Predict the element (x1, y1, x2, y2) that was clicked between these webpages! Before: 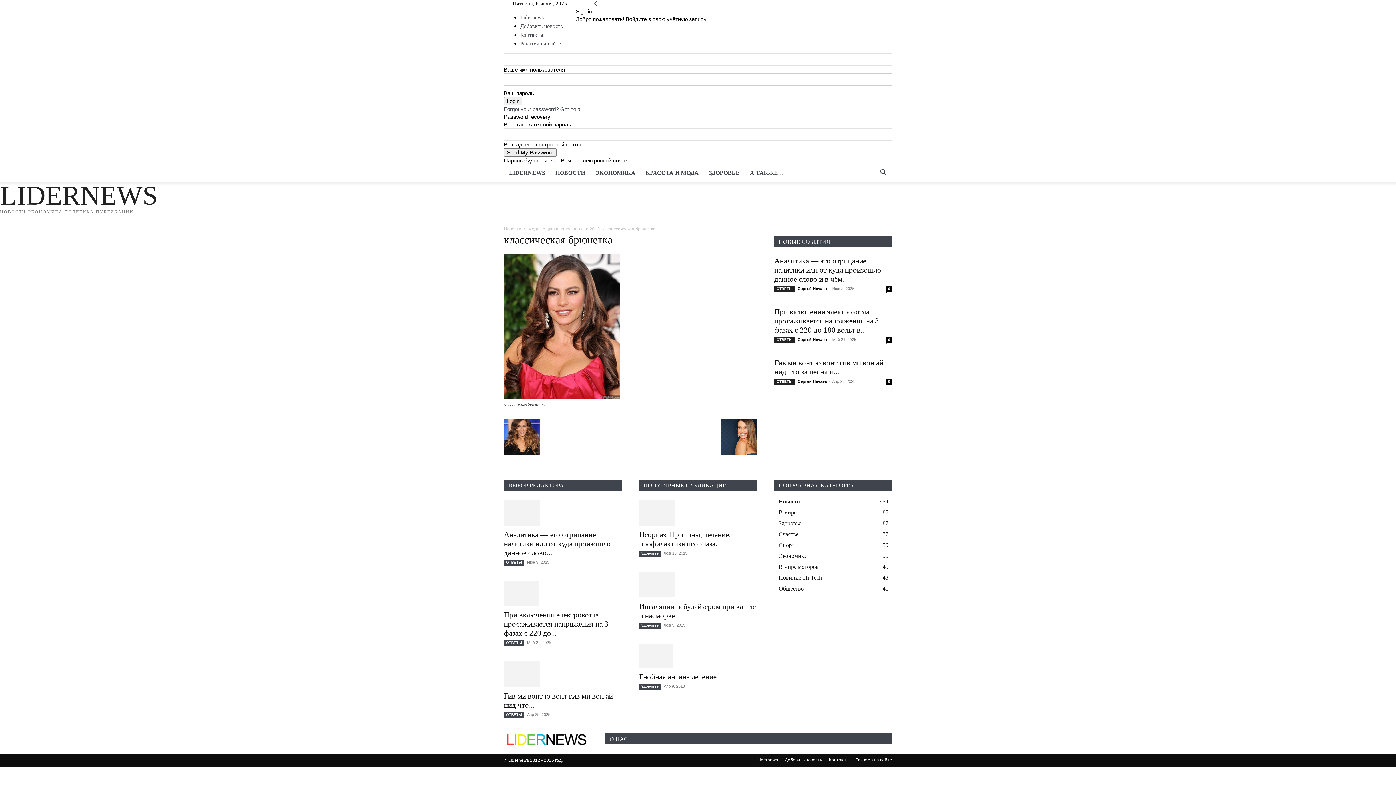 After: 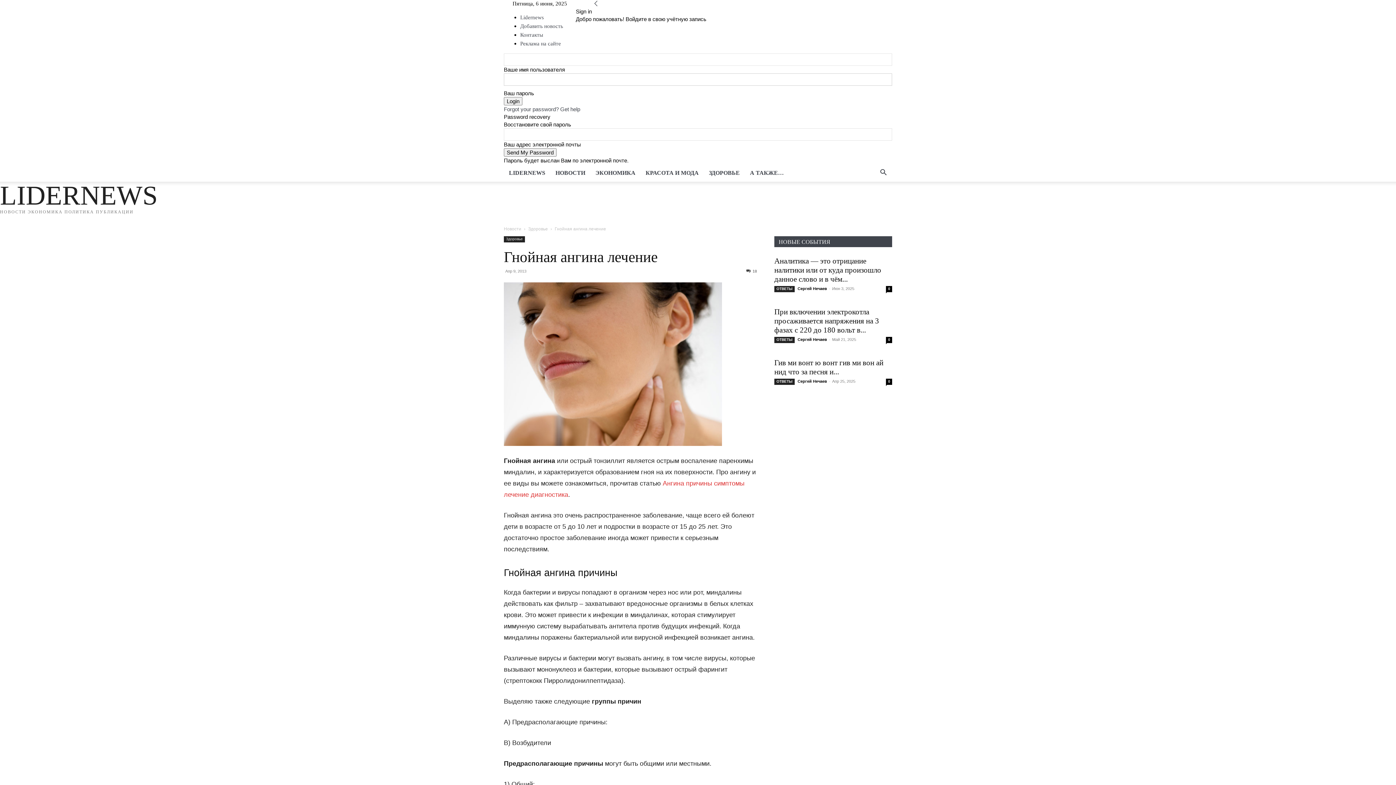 Action: bbox: (639, 644, 757, 668)